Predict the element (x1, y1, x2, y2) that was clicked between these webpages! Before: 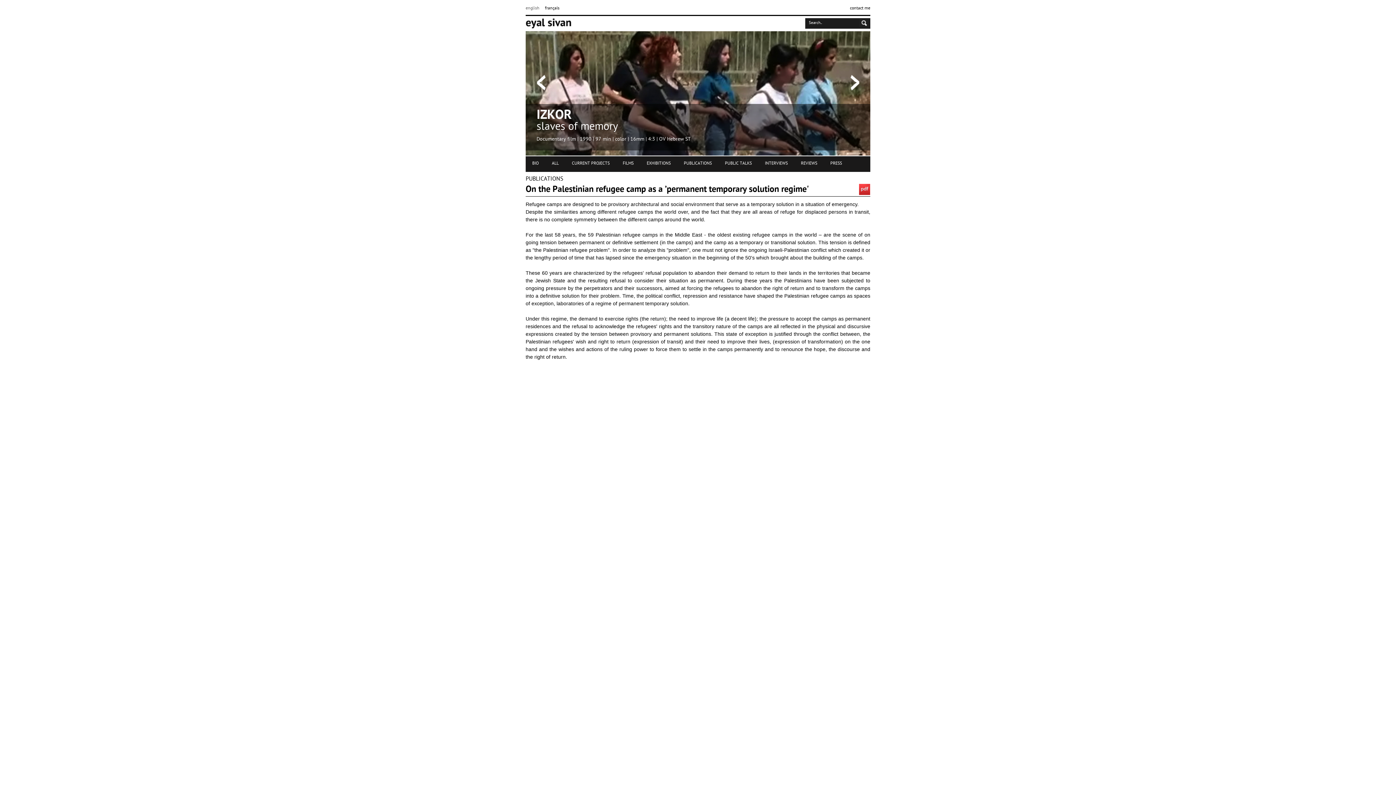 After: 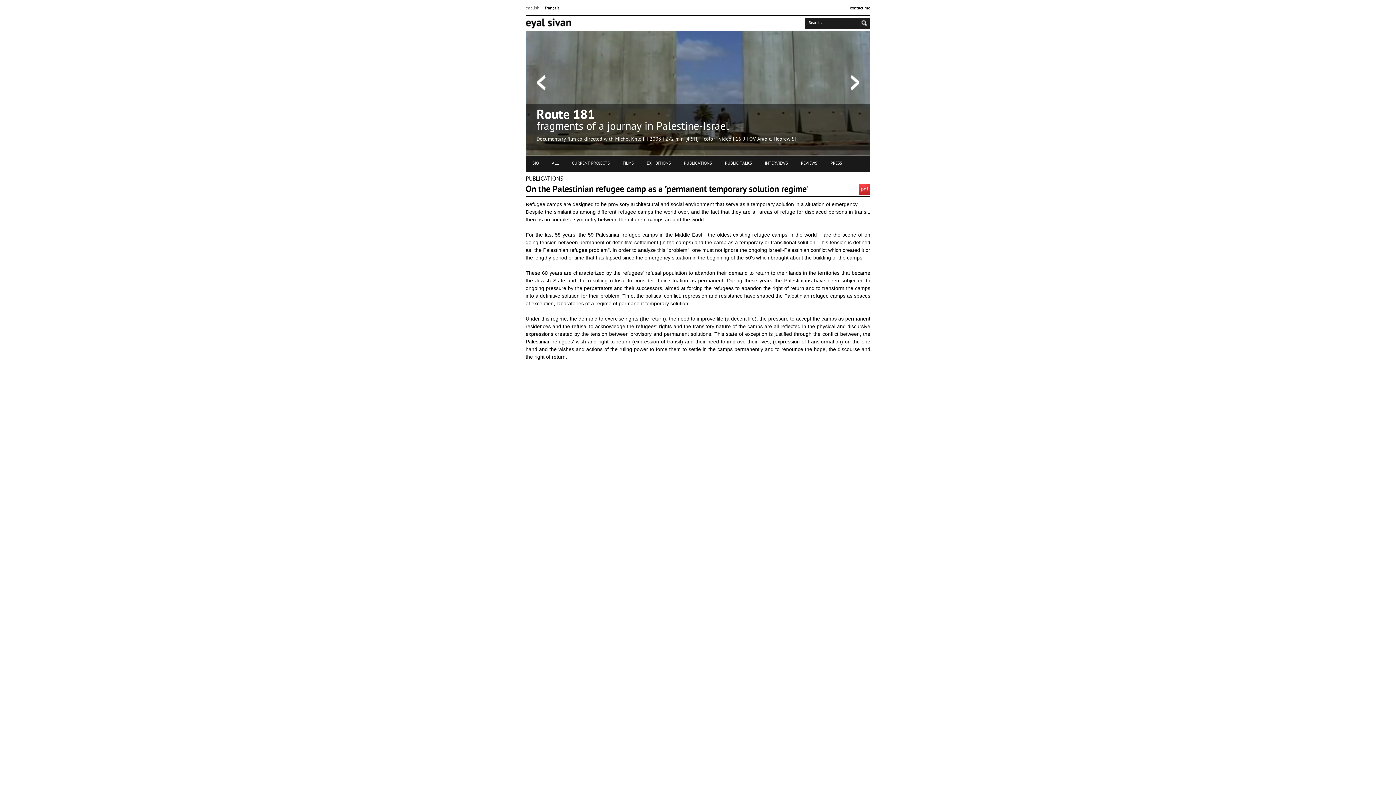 Action: bbox: (843, 65, 859, 99)